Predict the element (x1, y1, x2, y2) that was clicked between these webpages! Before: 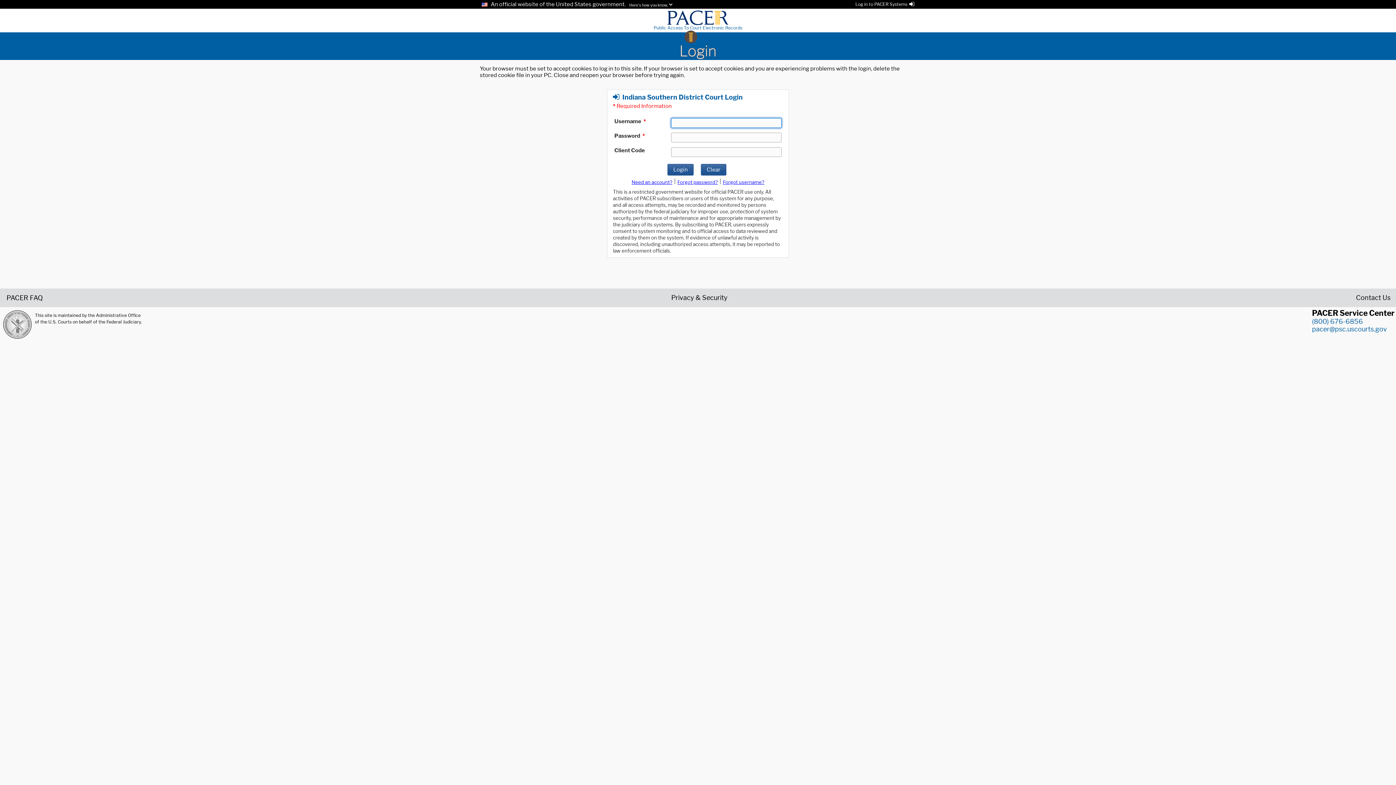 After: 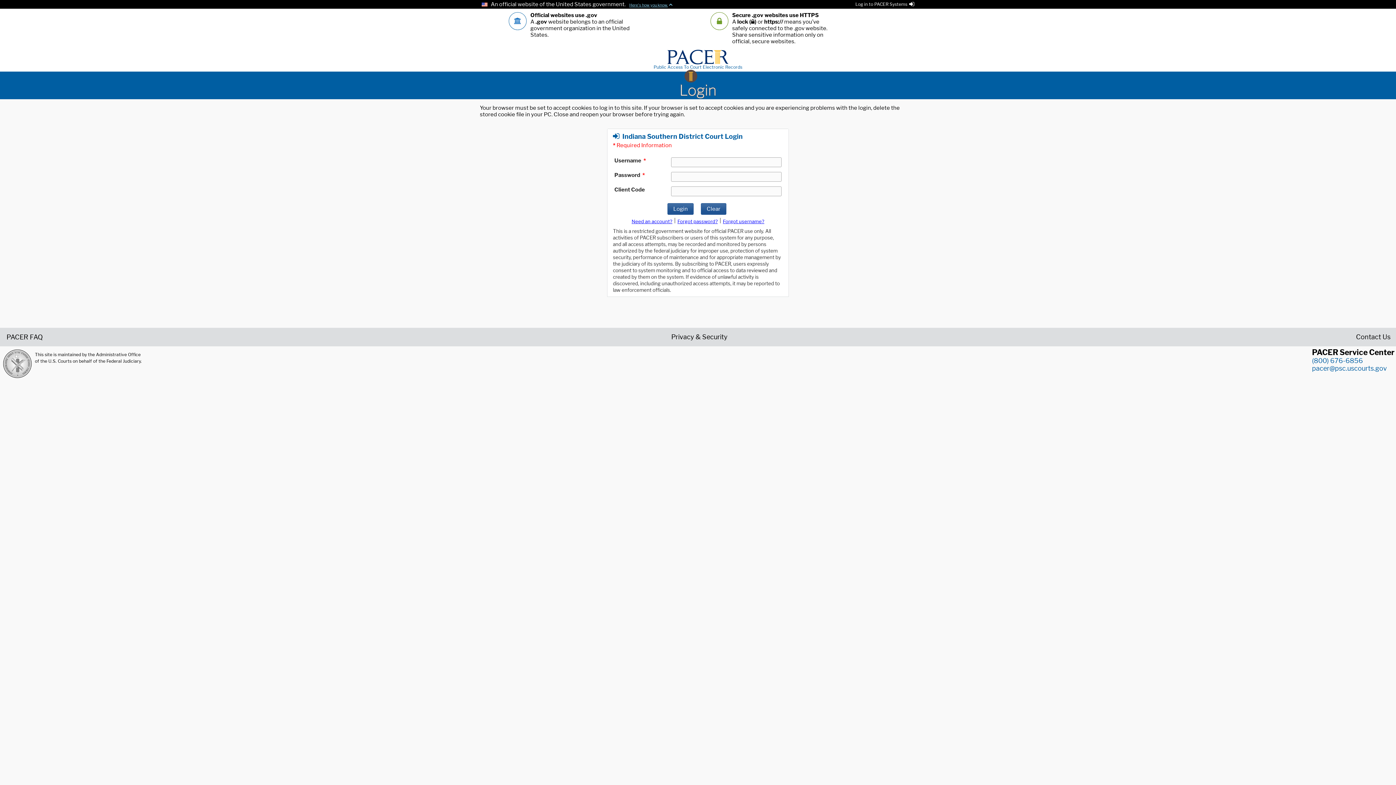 Action: bbox: (627, 2, 672, 7) label: Here's how you know.